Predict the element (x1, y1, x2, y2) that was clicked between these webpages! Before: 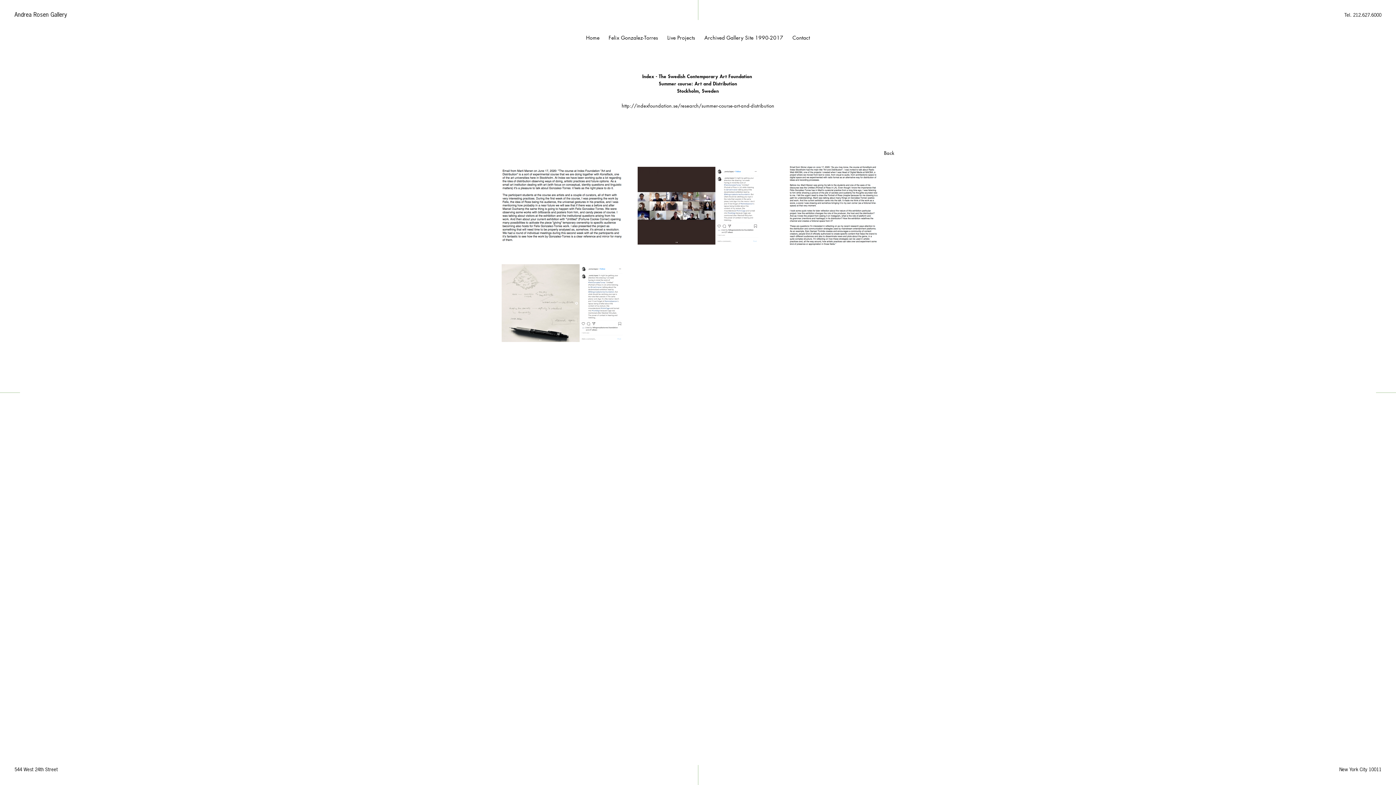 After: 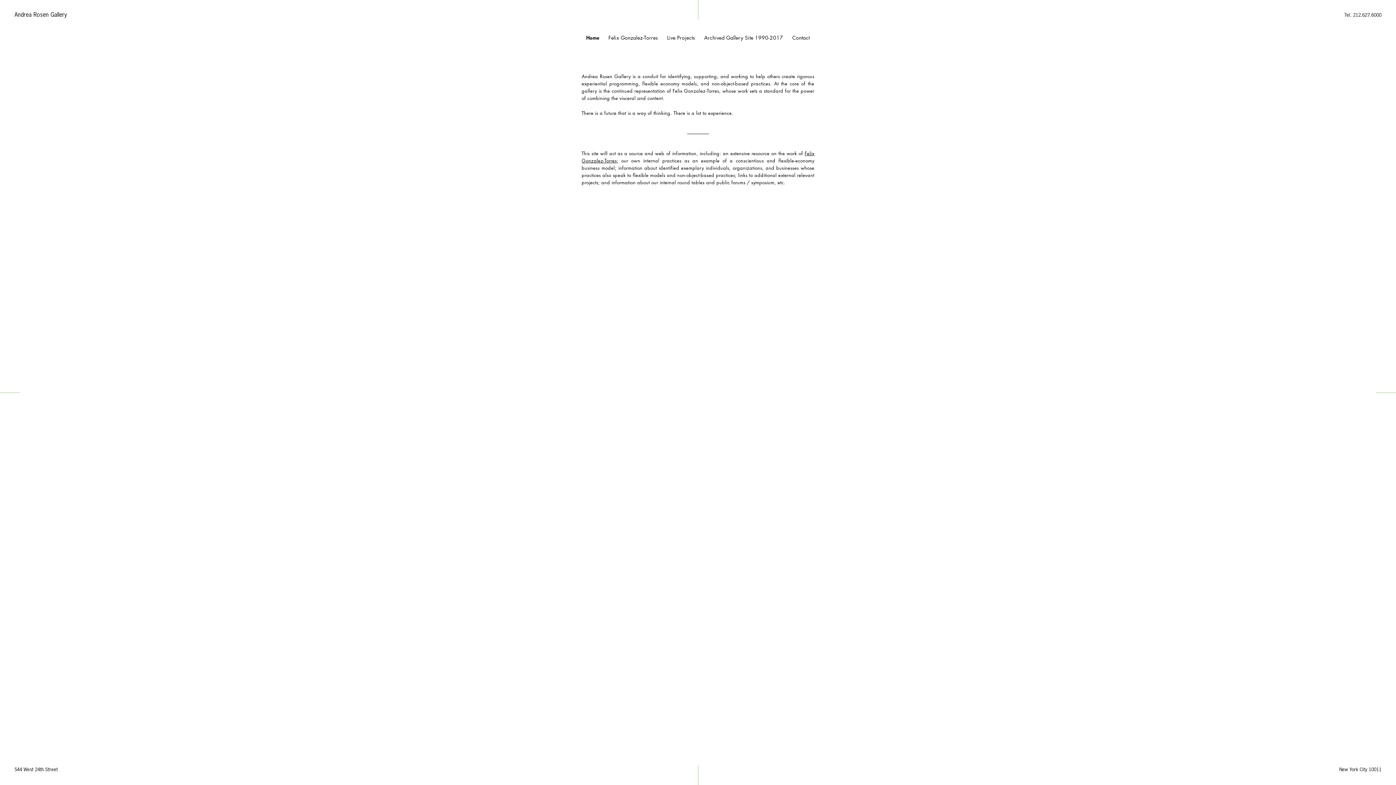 Action: label: Andrea Rosen Gallery bbox: (14, 12, 66, 18)